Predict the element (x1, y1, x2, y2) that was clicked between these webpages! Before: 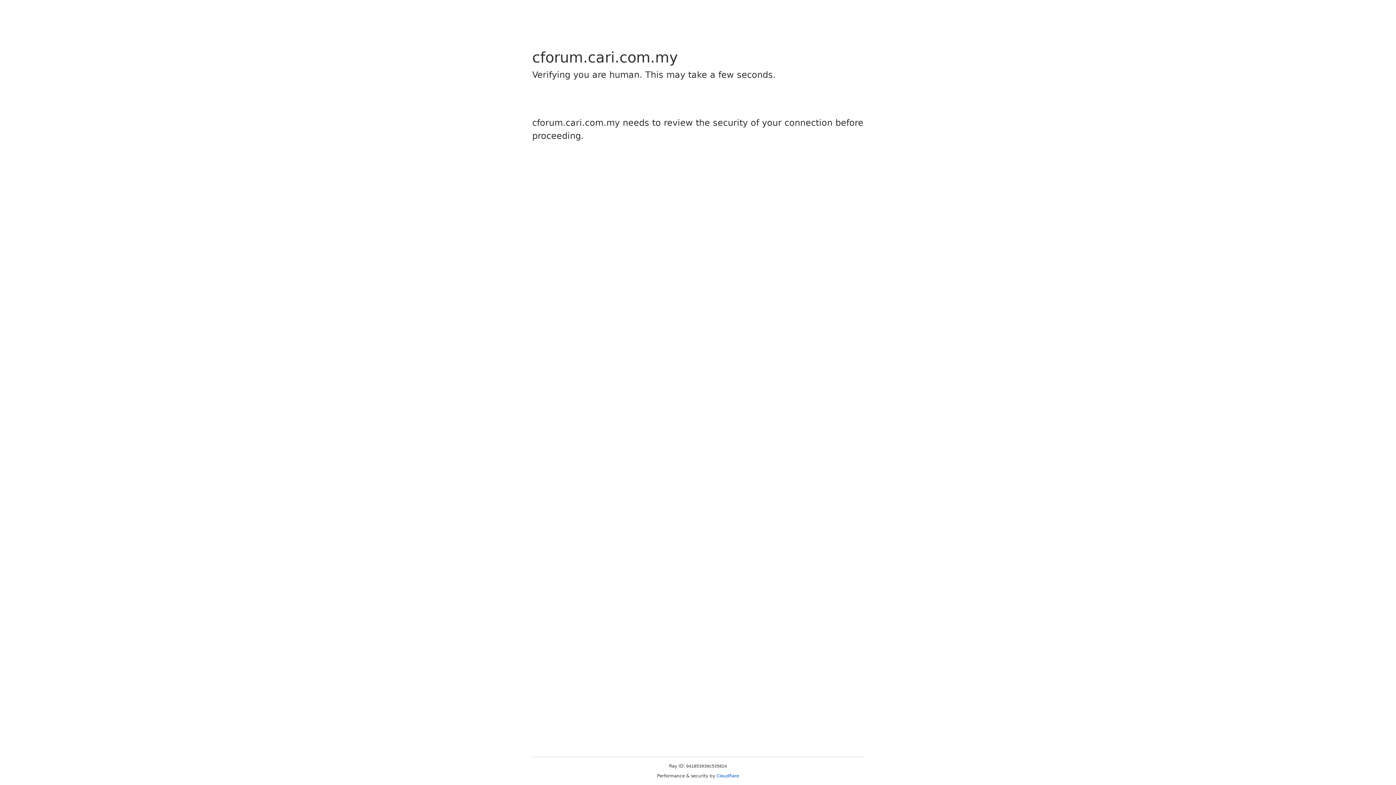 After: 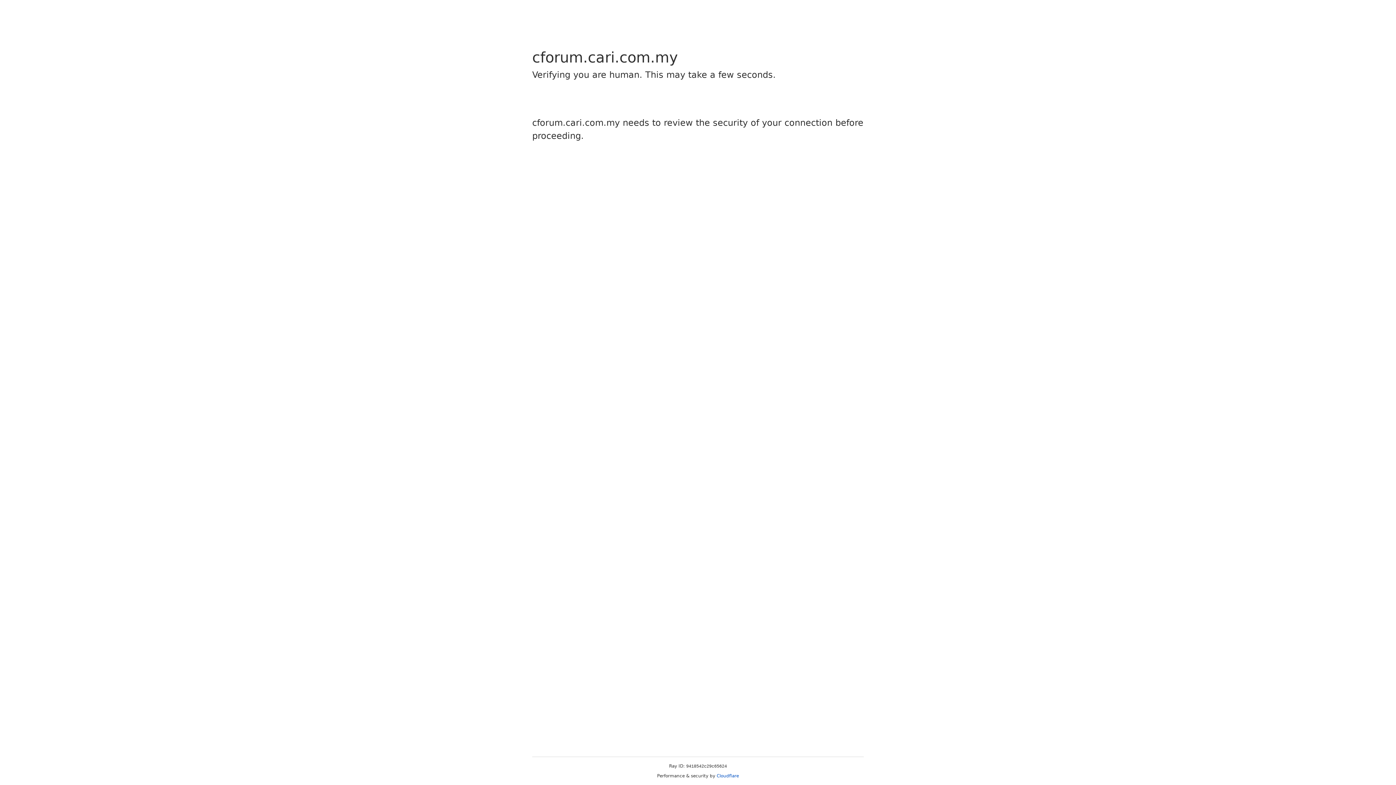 Action: bbox: (716, 773, 739, 778) label: Cloudflare